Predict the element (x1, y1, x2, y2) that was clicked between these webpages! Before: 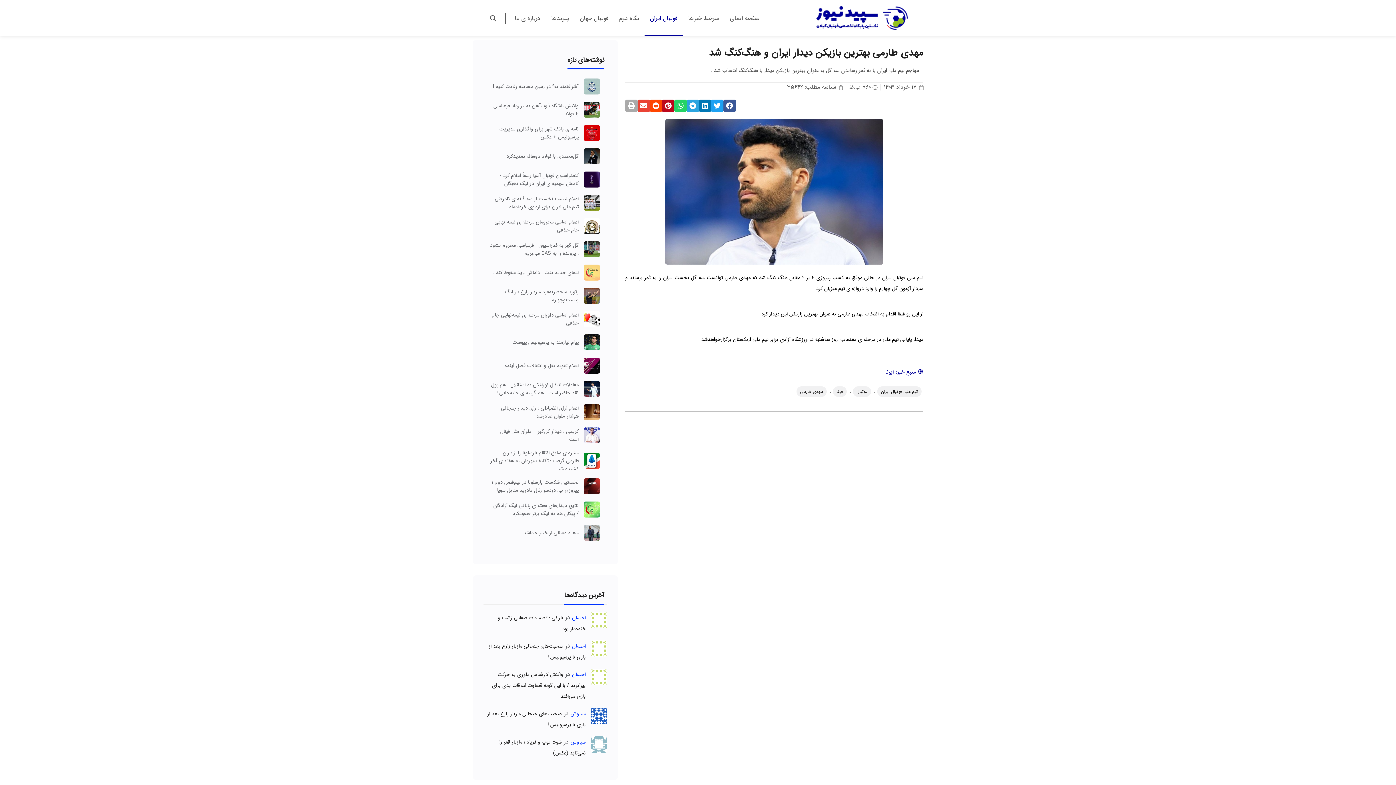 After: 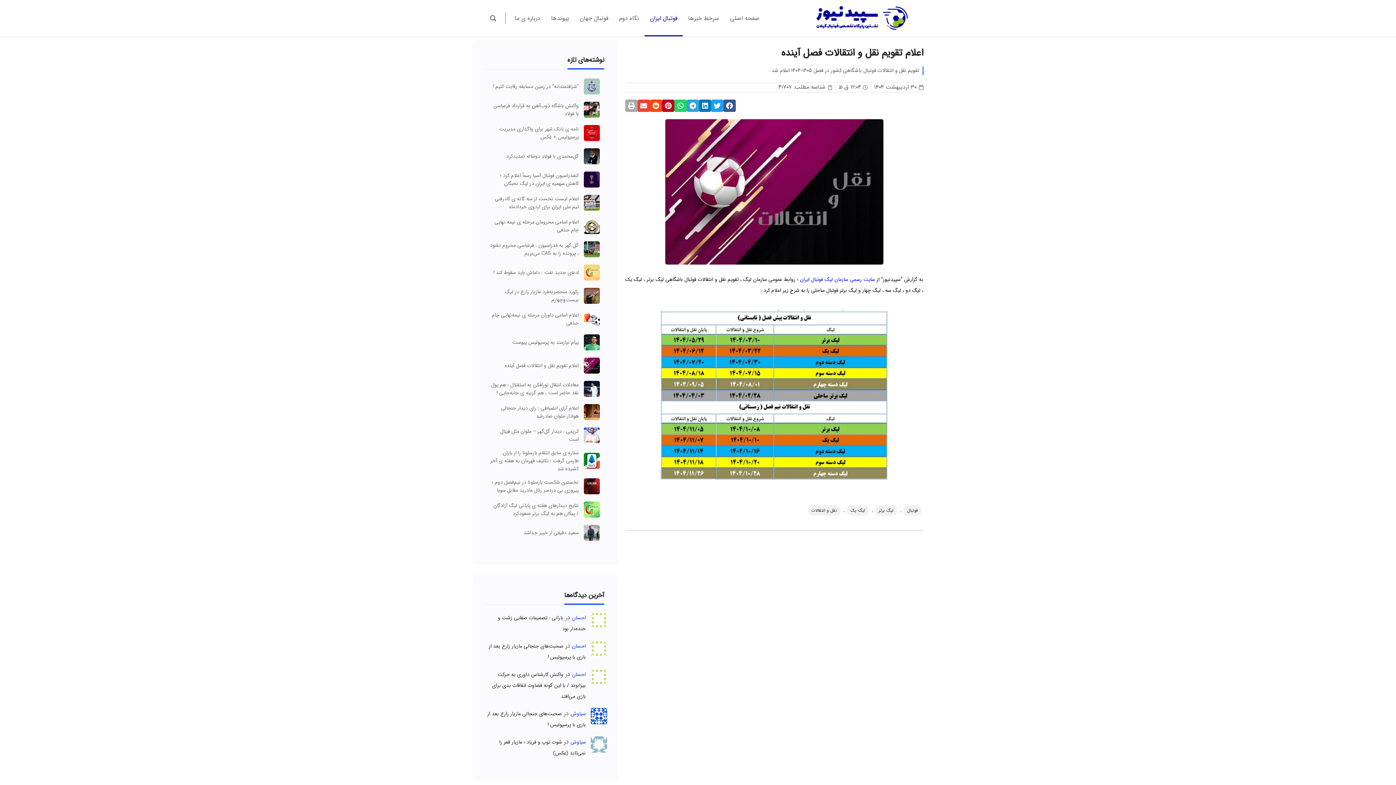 Action: label: اعلام تقویم نقل و انتقالات فصل آینده bbox: (504, 361, 578, 369)